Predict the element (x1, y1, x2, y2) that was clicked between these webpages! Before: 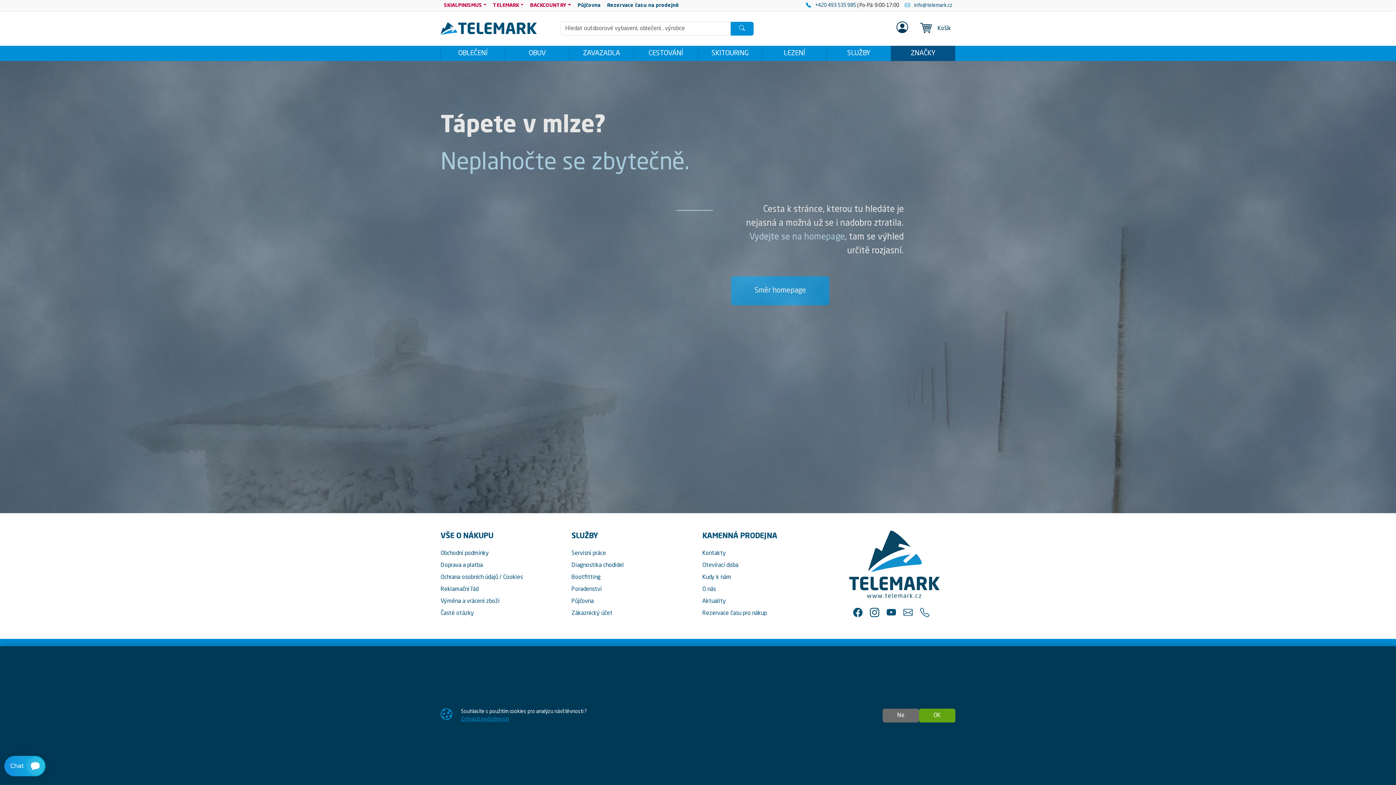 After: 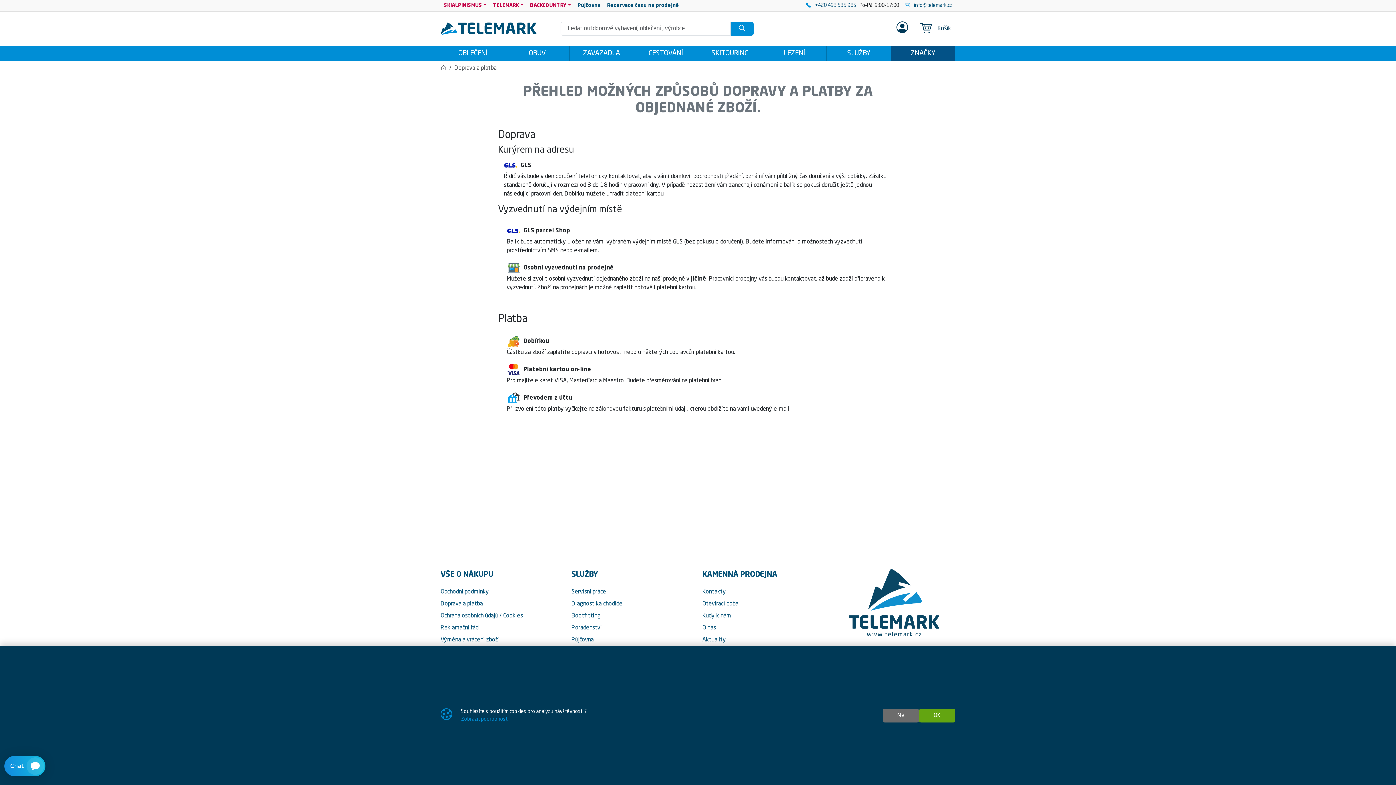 Action: label: Doprava a platba bbox: (440, 562, 482, 568)